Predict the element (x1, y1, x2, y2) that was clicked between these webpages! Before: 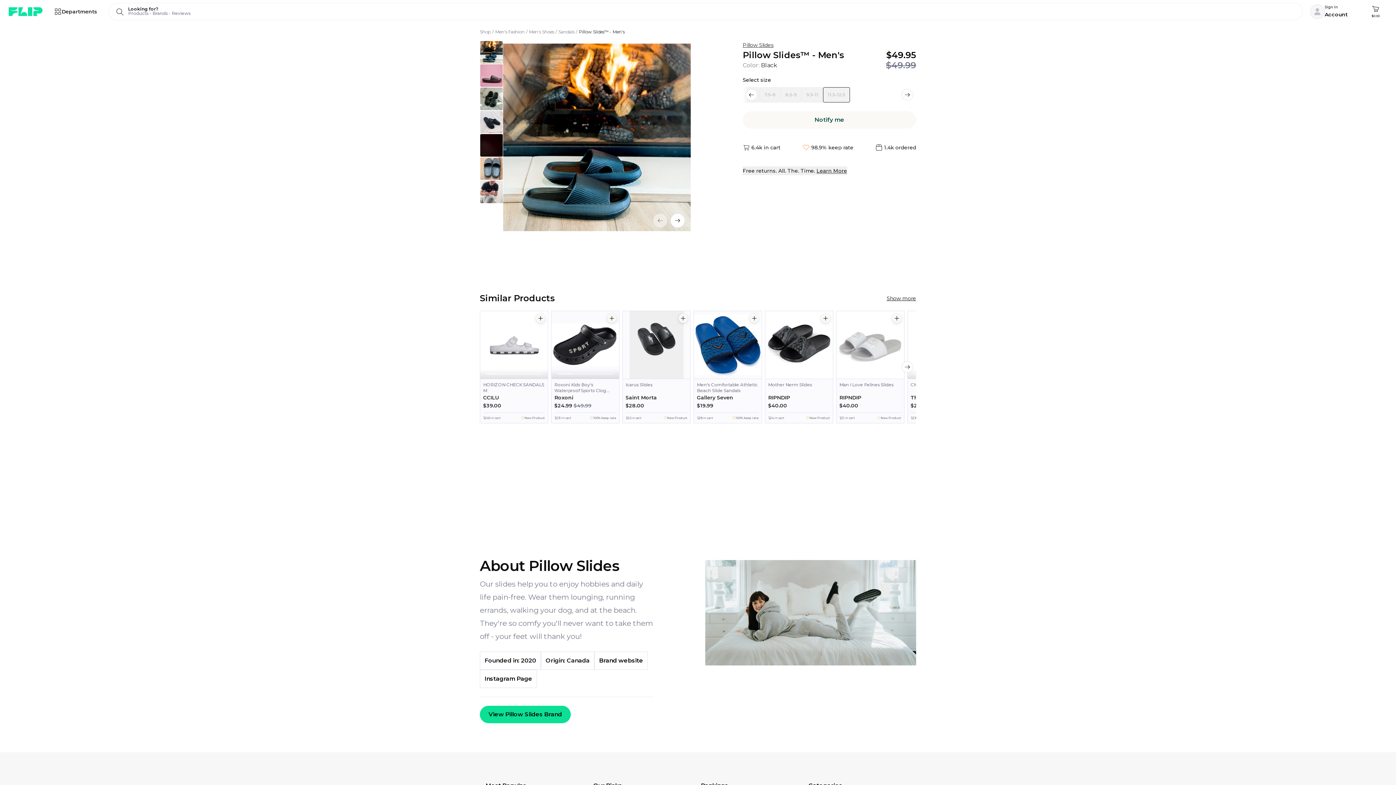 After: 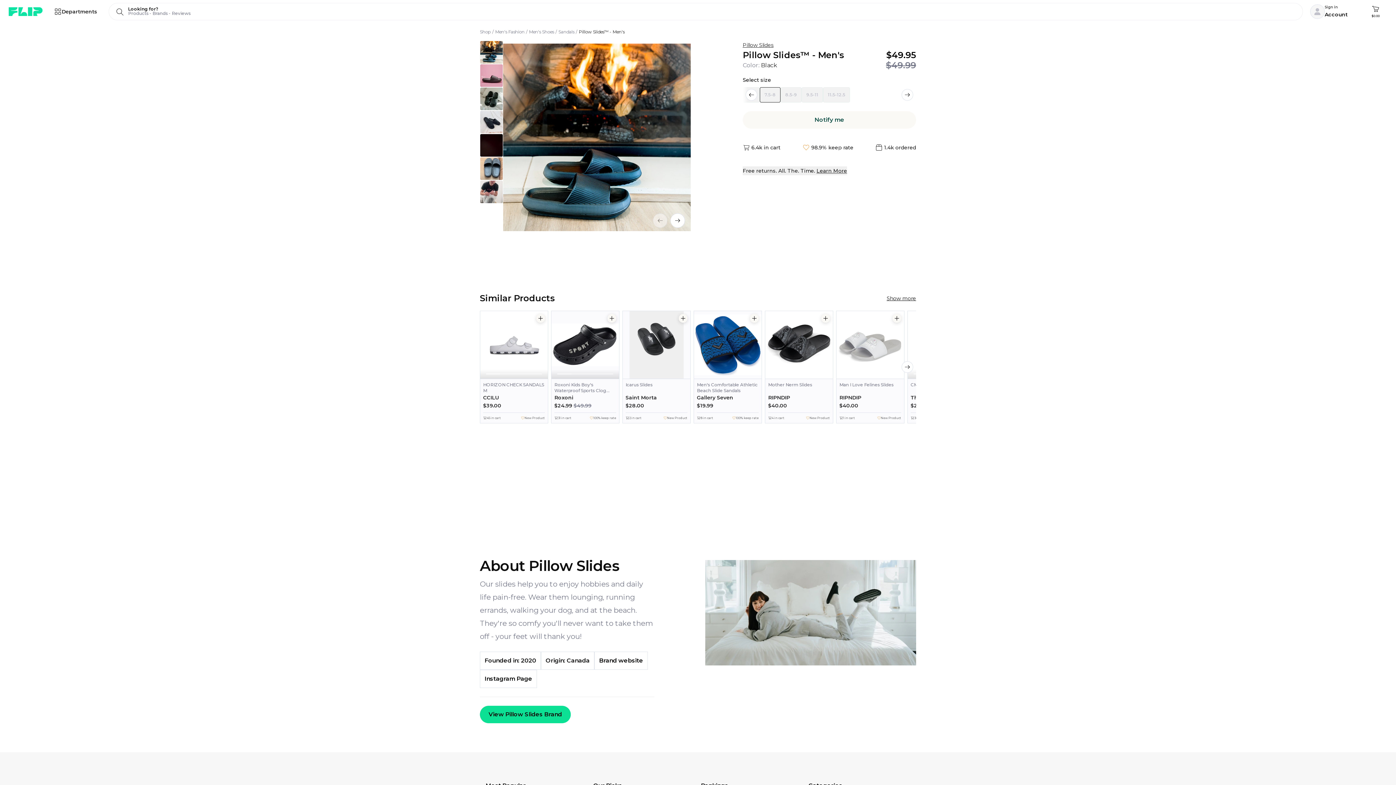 Action: label: 7.5-8 bbox: (760, 87, 780, 102)